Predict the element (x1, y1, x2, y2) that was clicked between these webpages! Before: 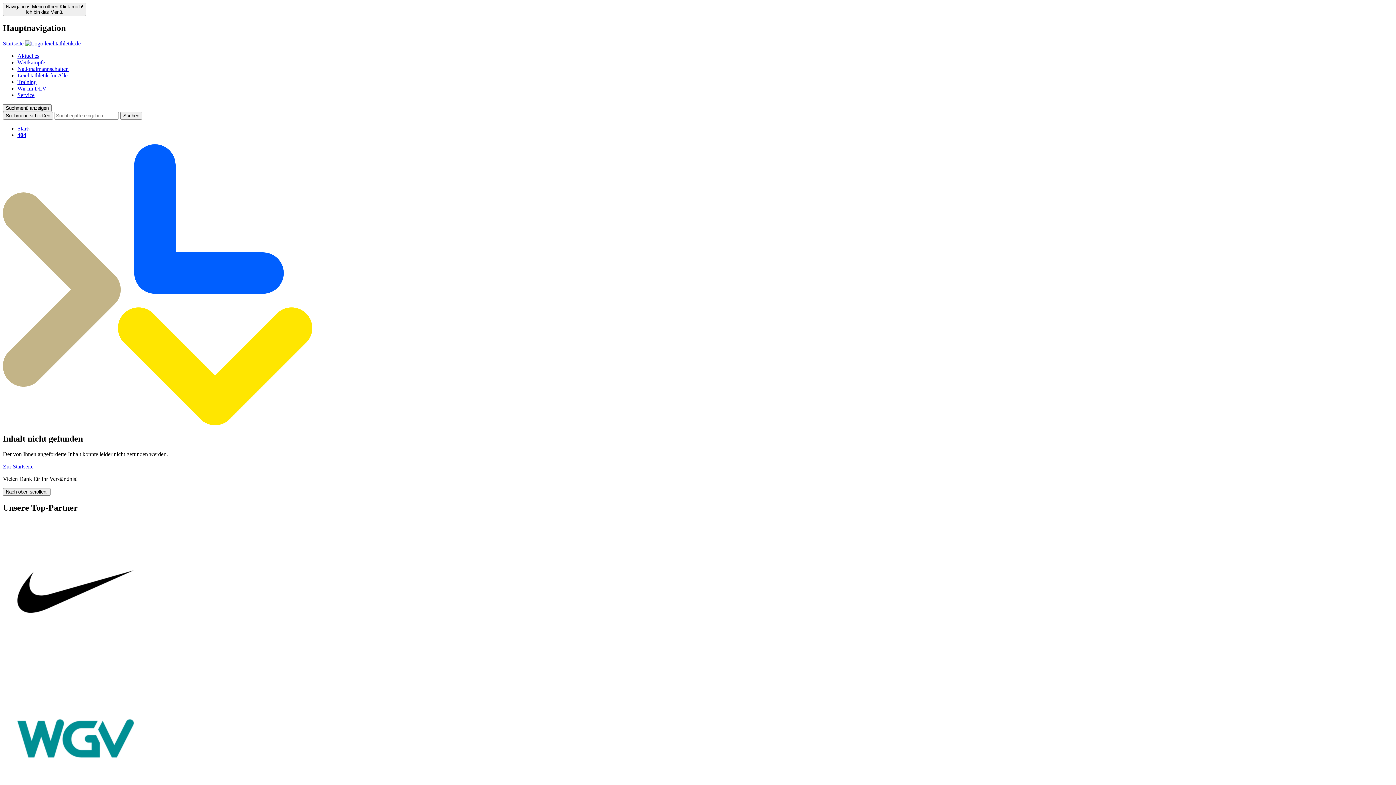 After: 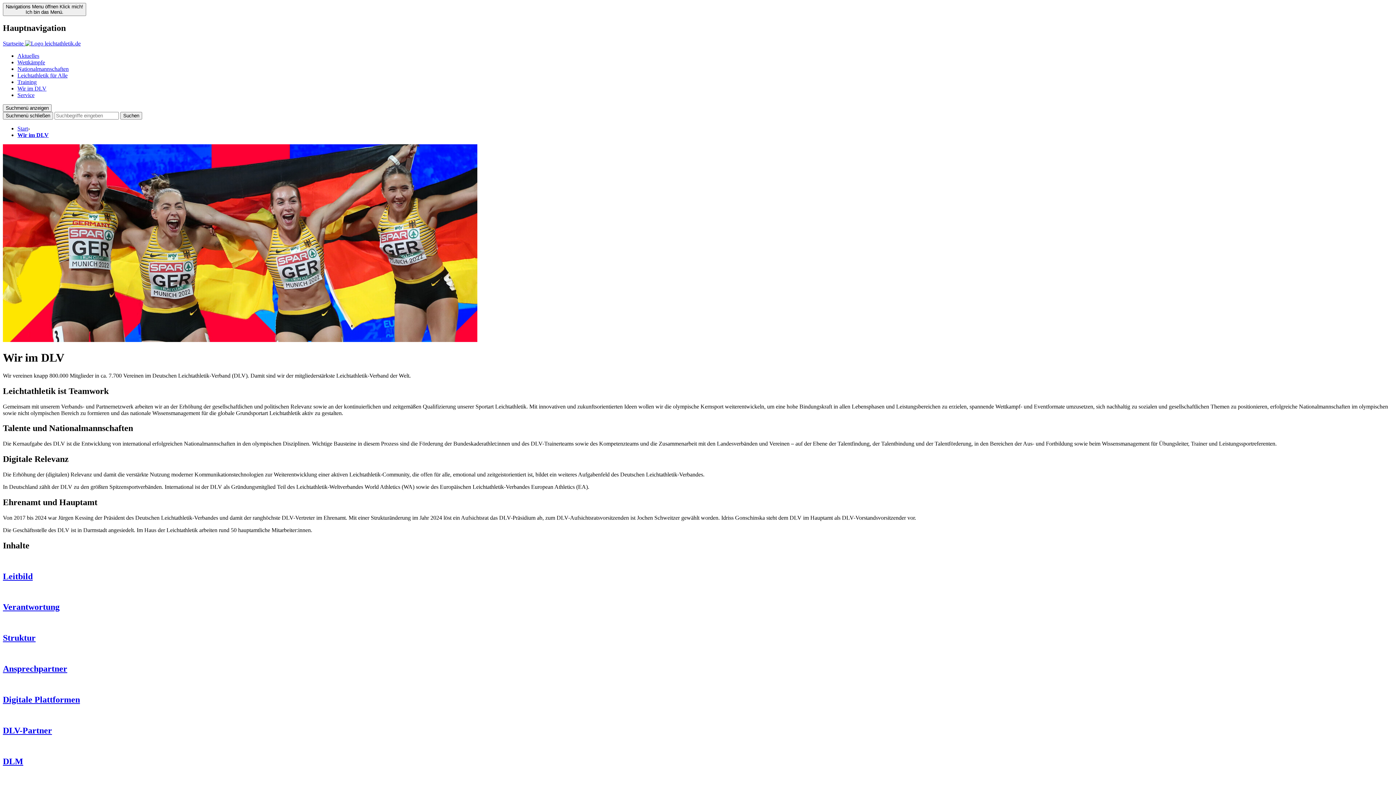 Action: bbox: (17, 85, 46, 91) label: Wir im DLV